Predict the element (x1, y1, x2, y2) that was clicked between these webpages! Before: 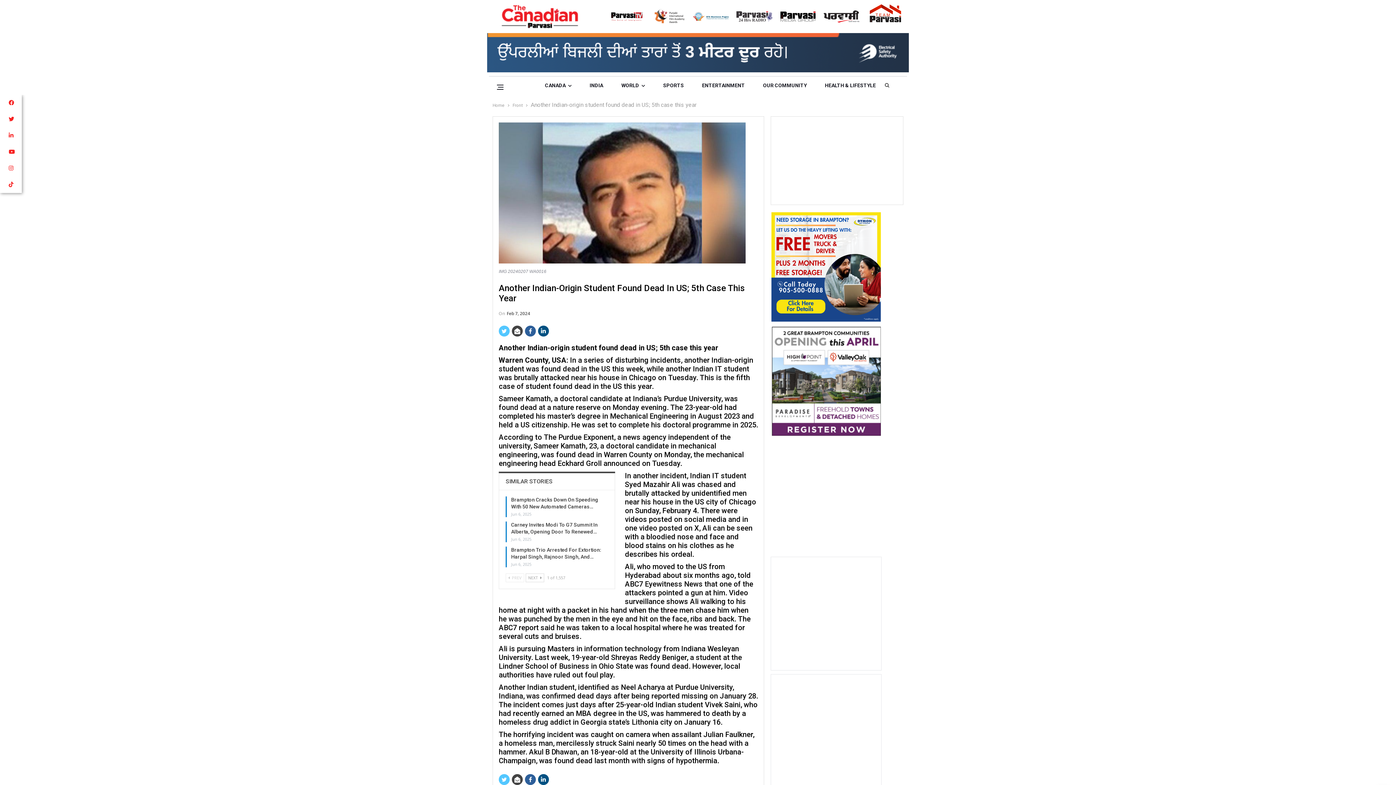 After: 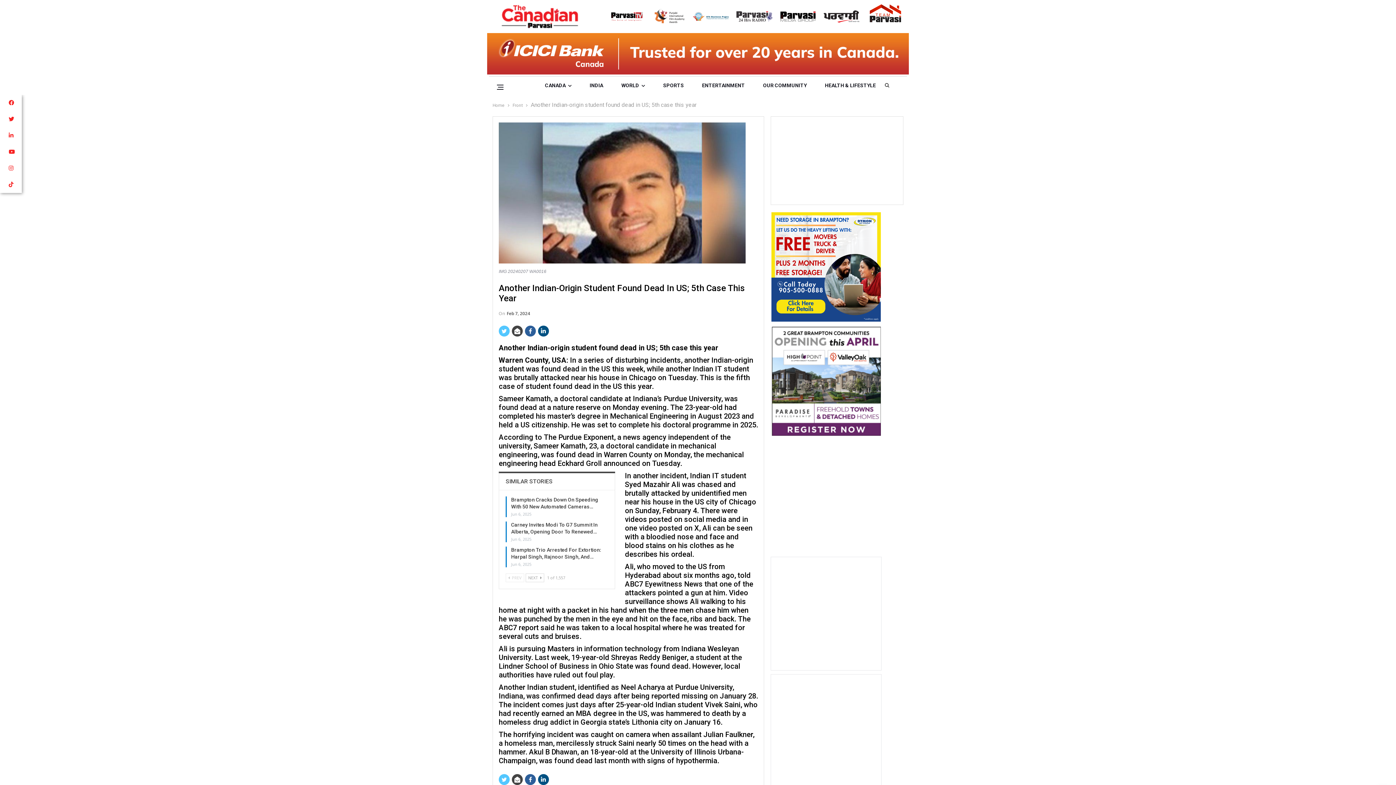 Action: bbox: (487, 32, 909, 74)